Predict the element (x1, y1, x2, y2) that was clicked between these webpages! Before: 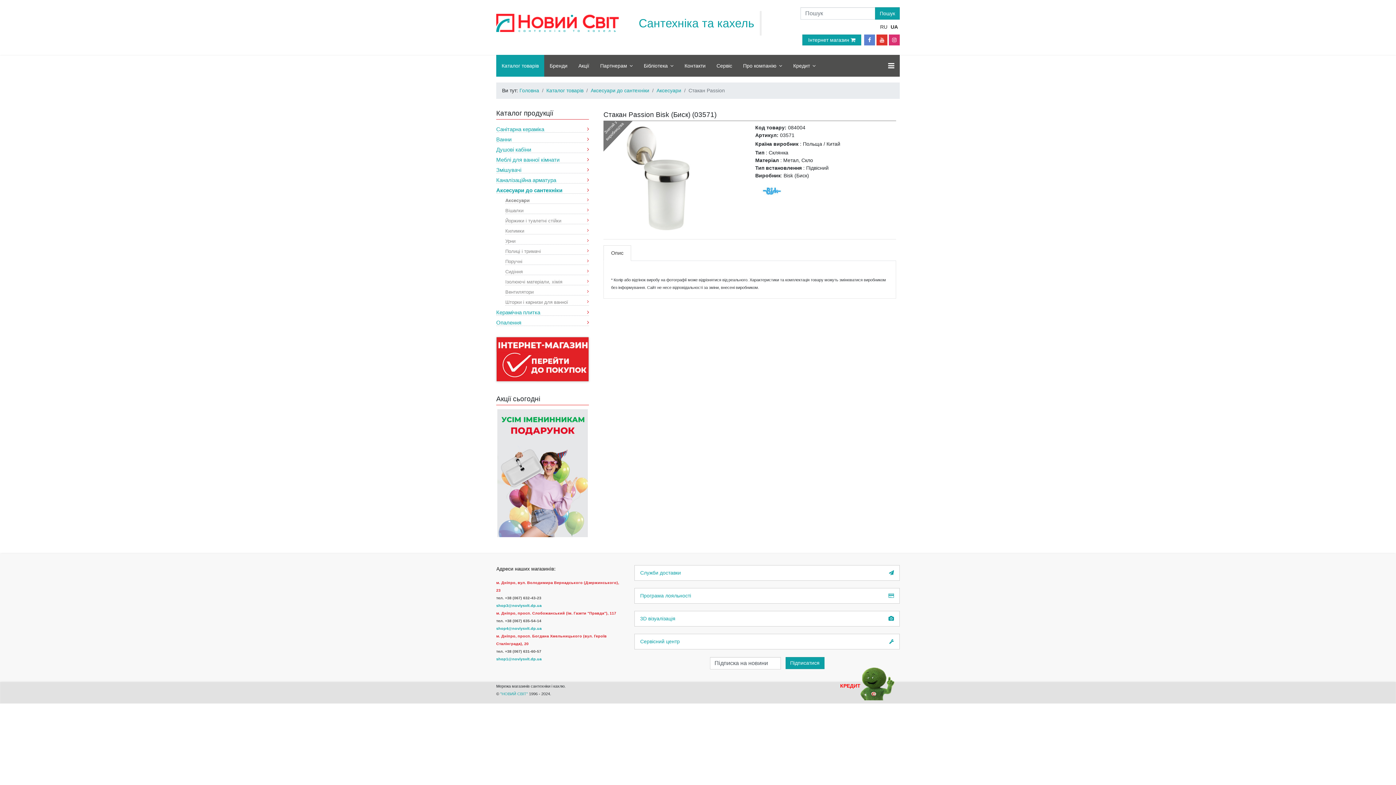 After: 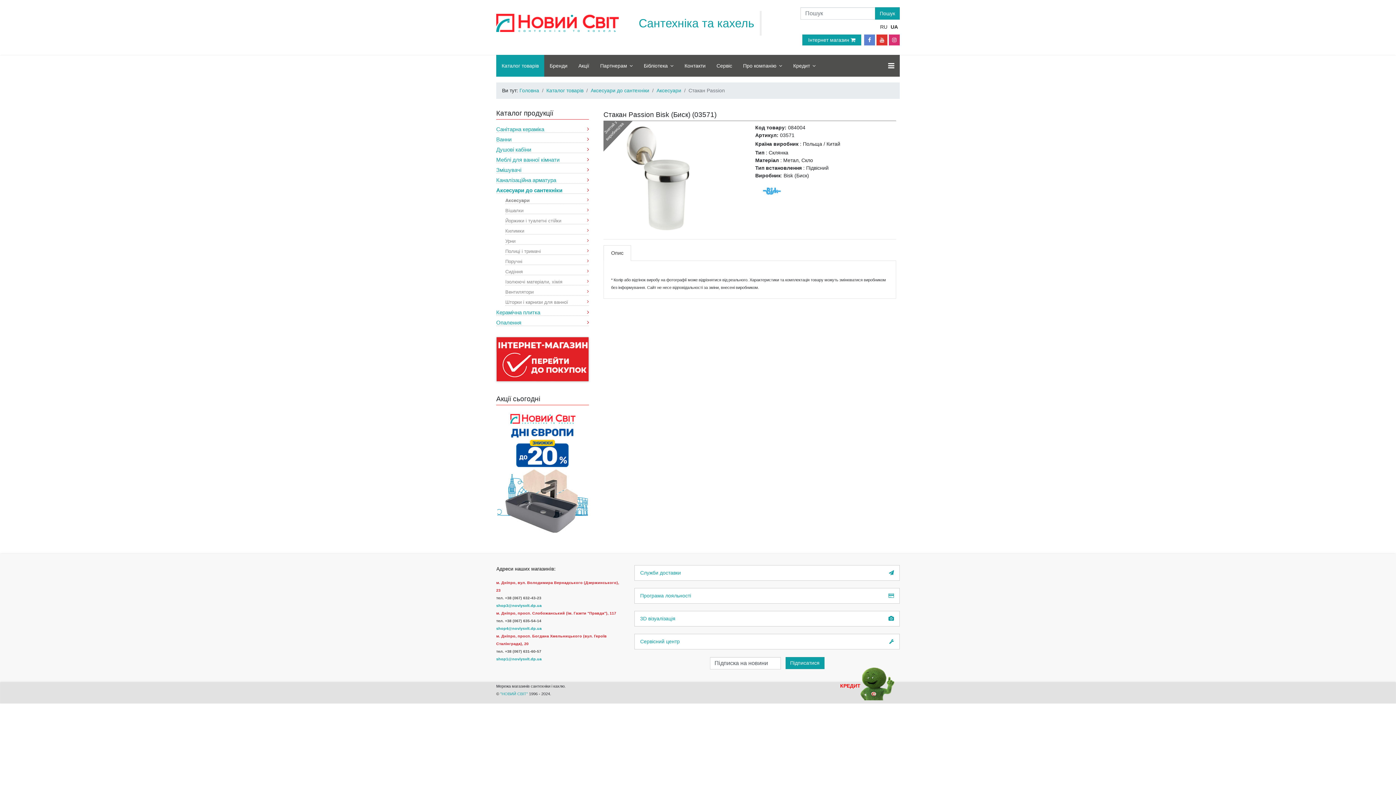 Action: bbox: (876, 37, 889, 42) label:  